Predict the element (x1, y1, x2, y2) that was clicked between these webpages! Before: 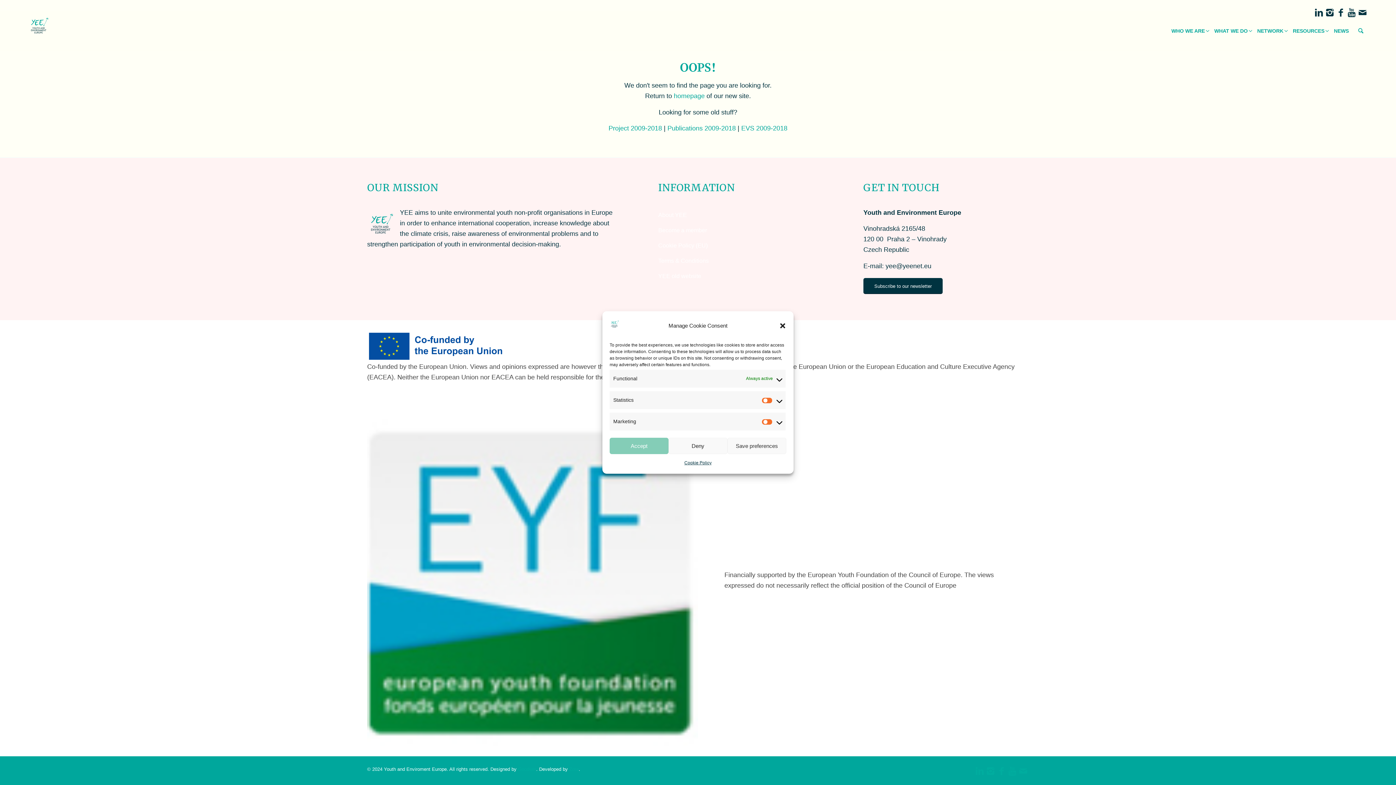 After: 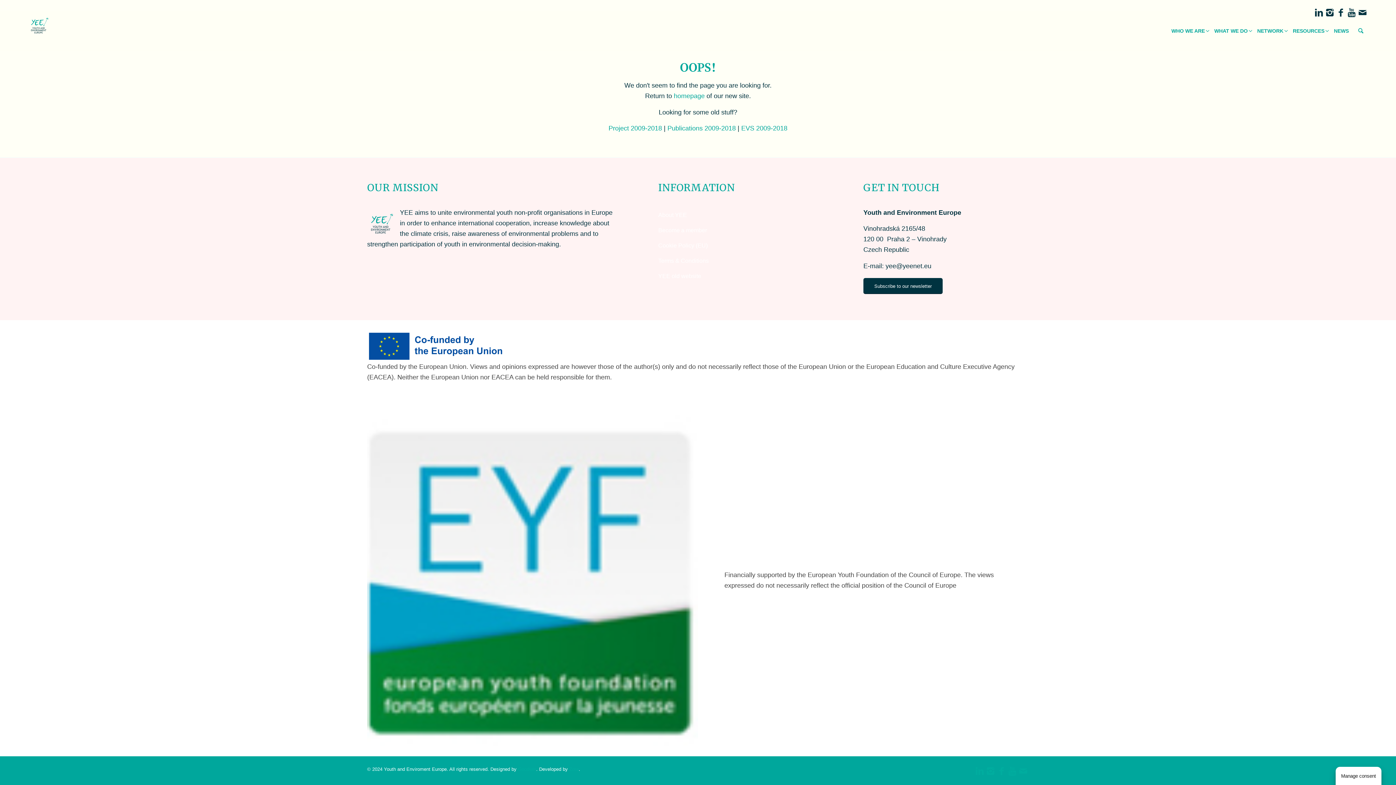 Action: bbox: (609, 438, 668, 454) label: Accept